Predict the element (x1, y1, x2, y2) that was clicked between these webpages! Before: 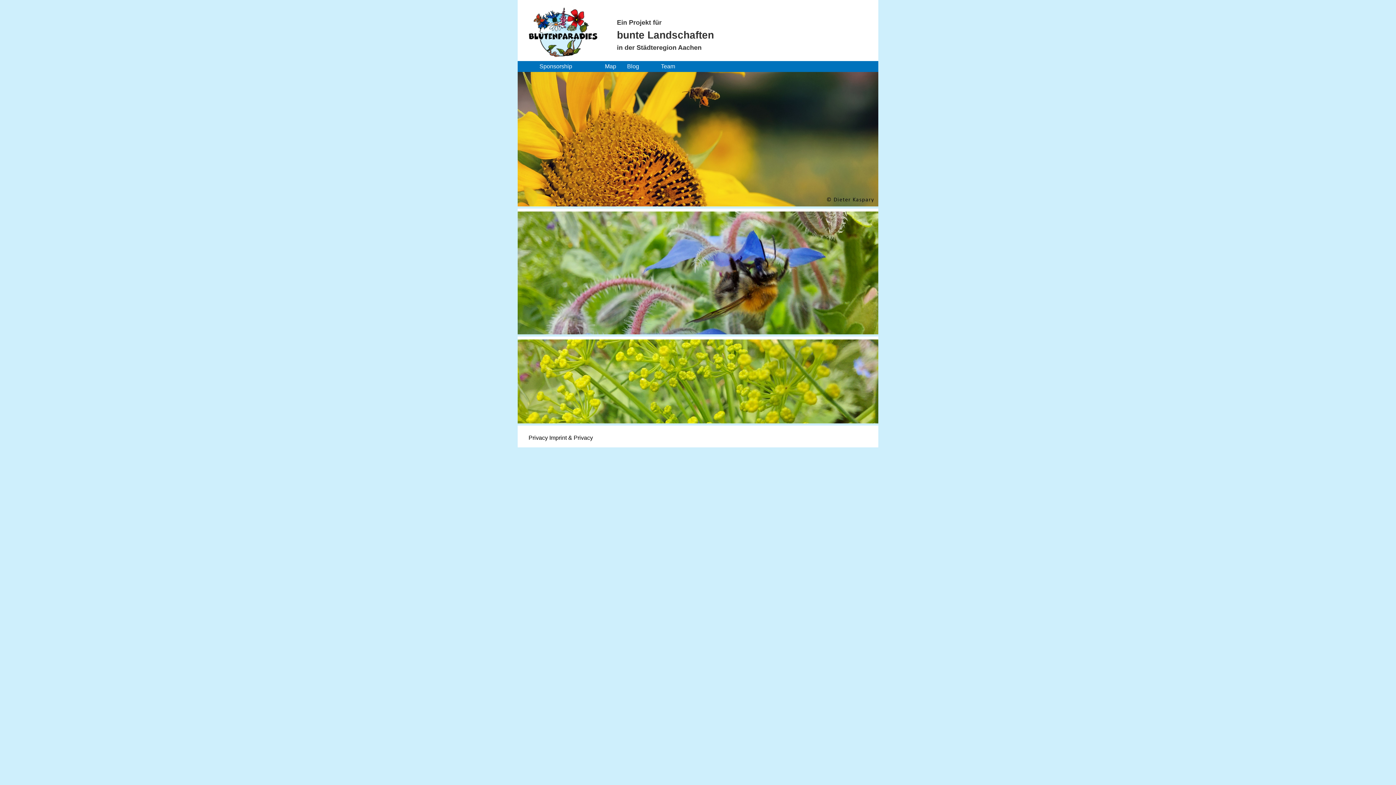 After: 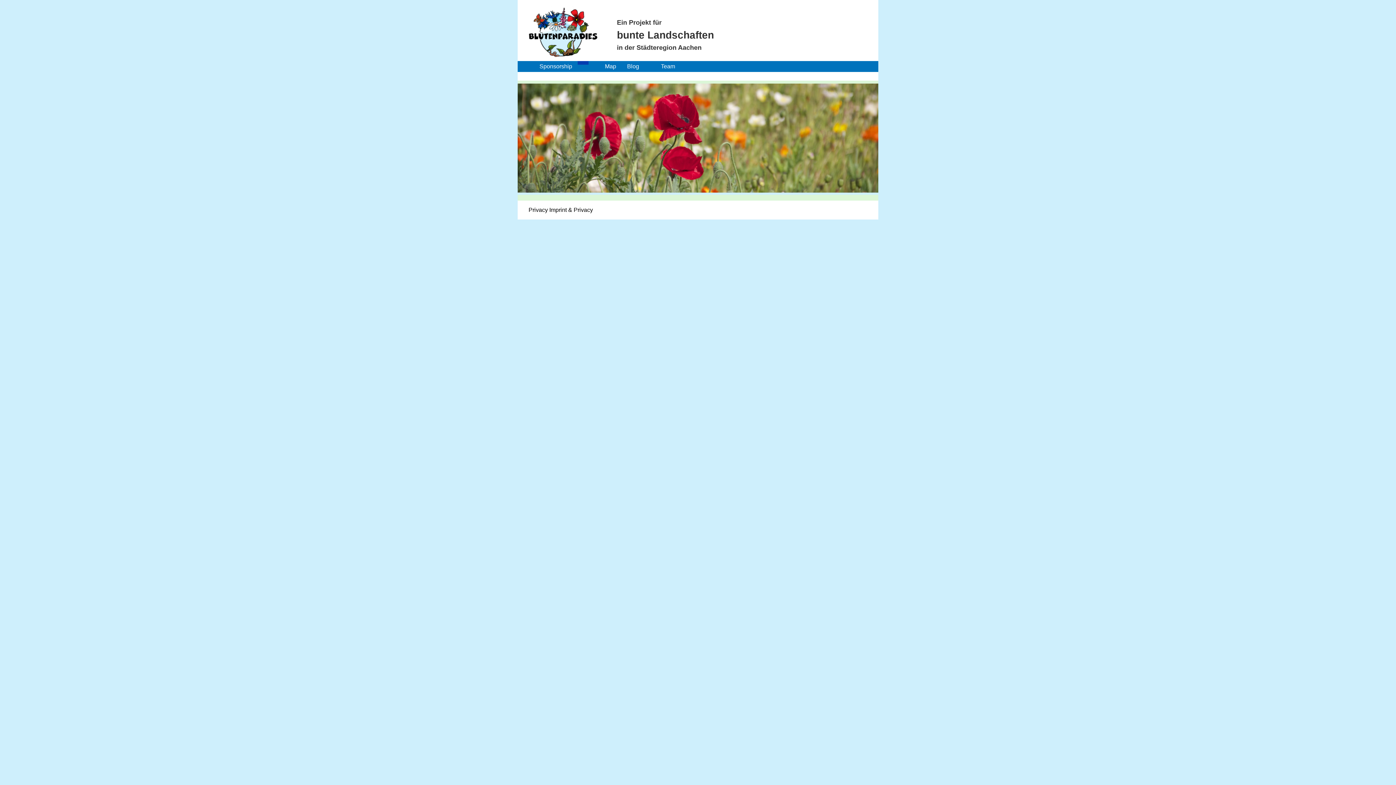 Action: bbox: (577, 61, 588, 64)